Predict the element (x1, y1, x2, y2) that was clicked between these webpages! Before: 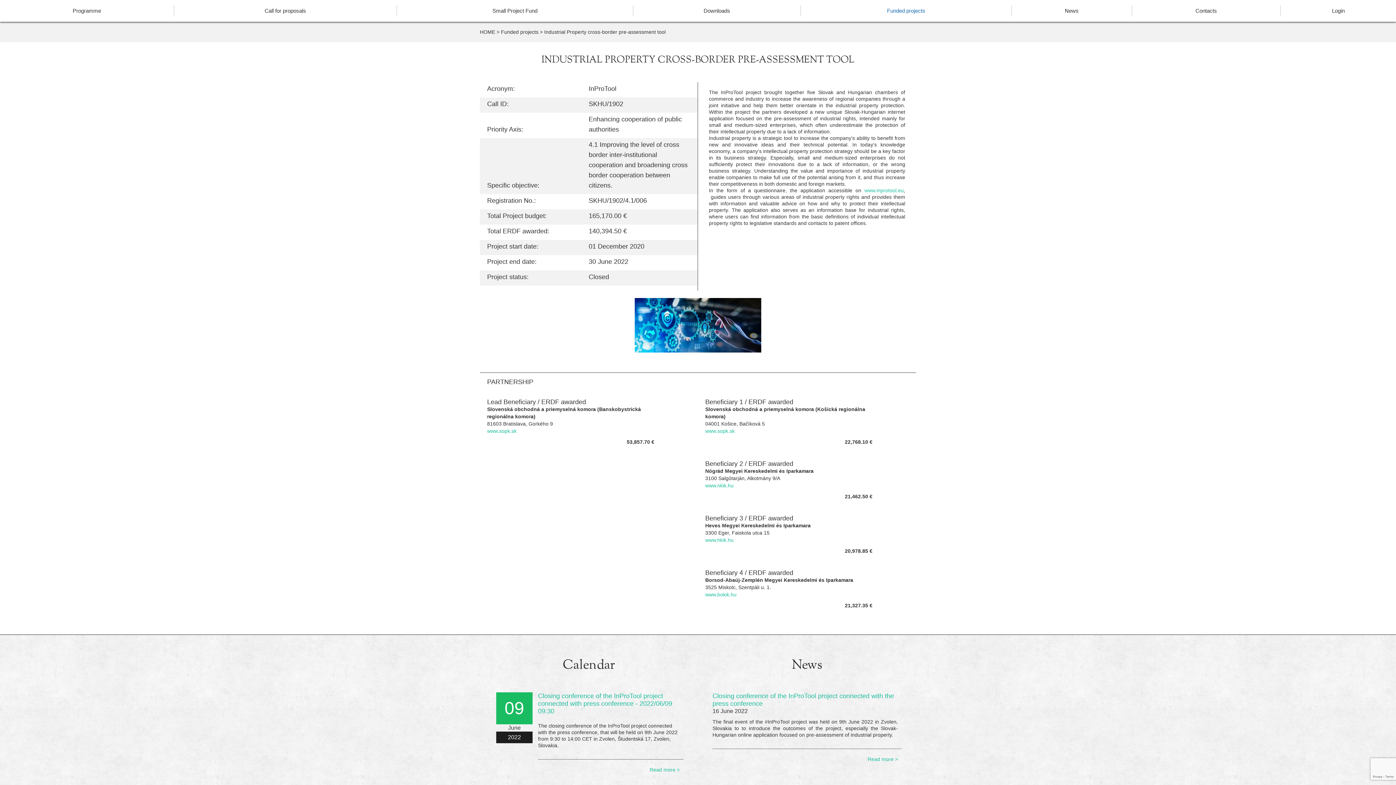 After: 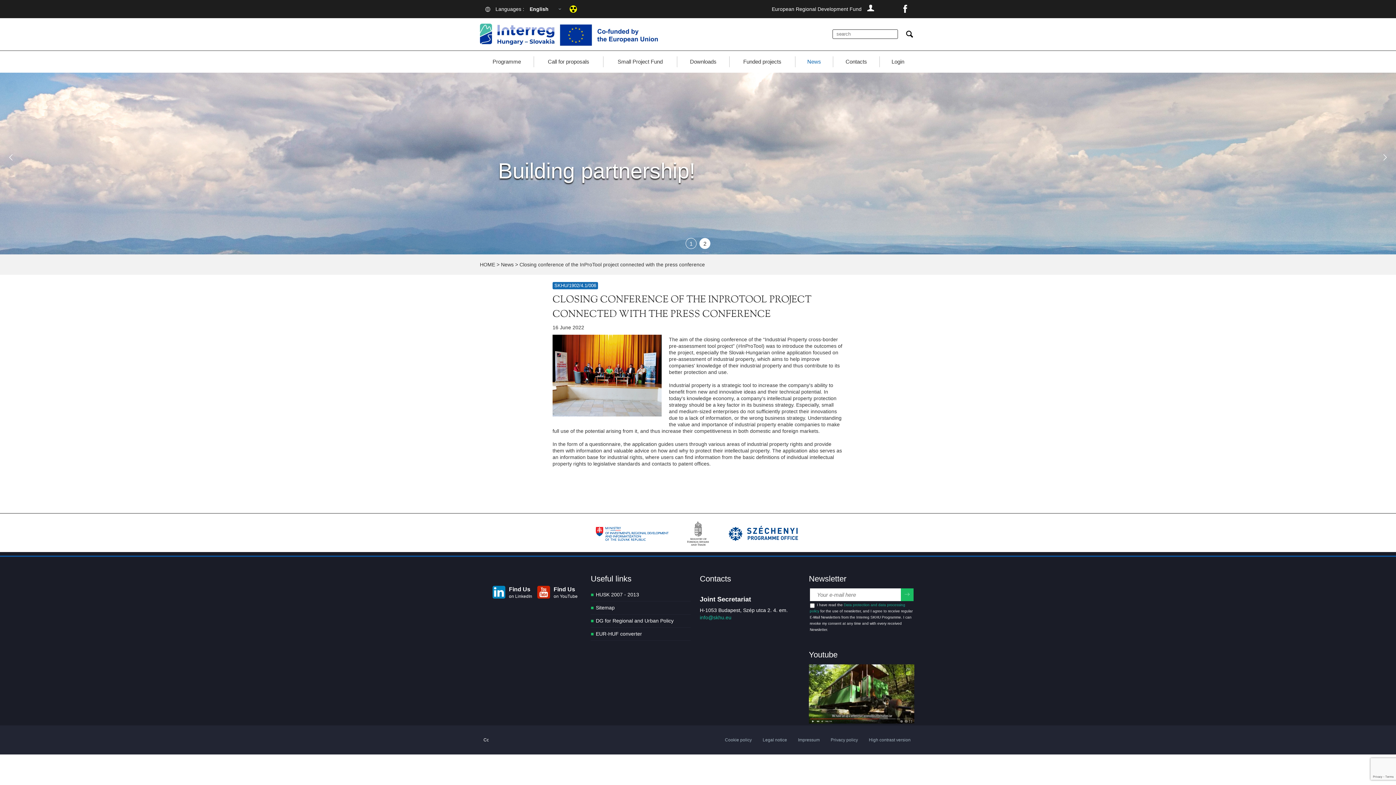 Action: label: Read more > bbox: (868, 756, 898, 762)